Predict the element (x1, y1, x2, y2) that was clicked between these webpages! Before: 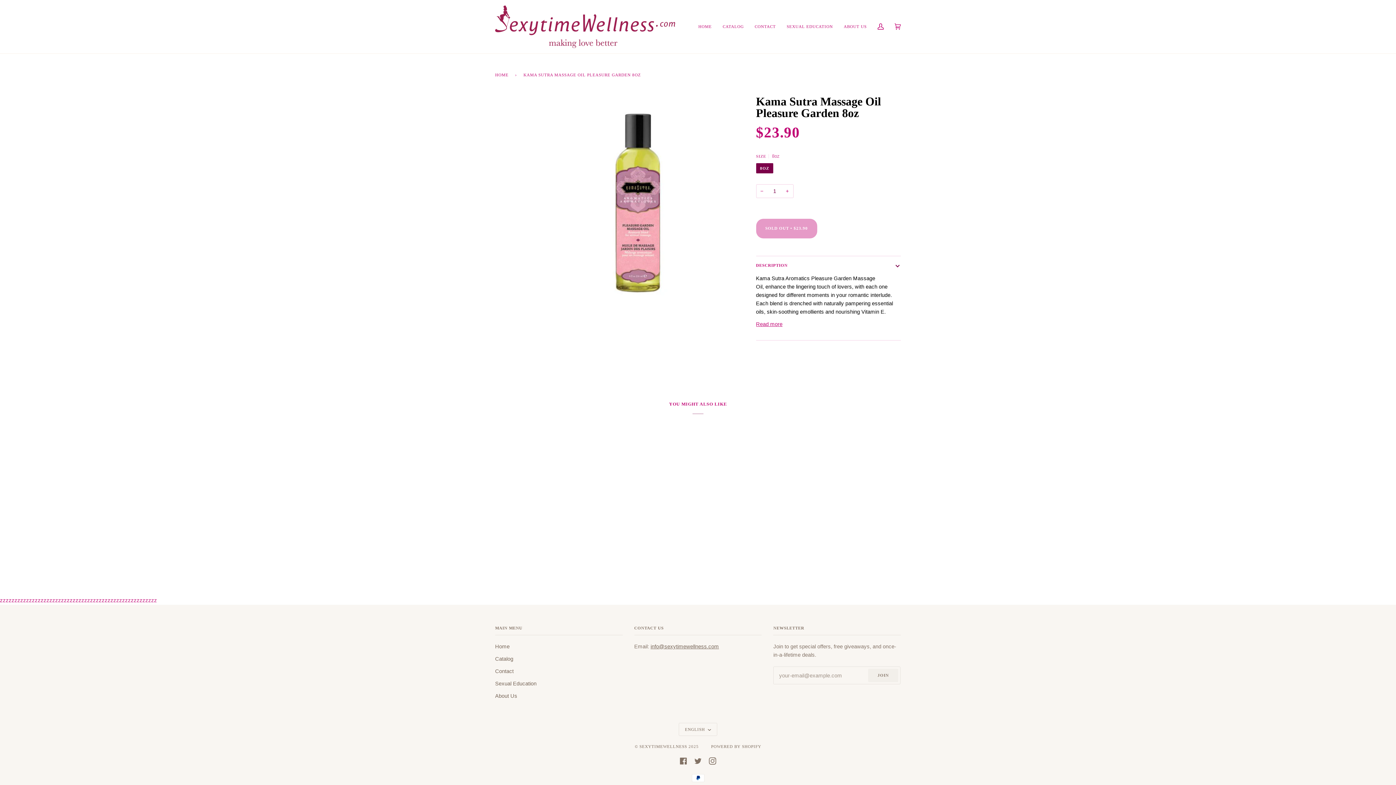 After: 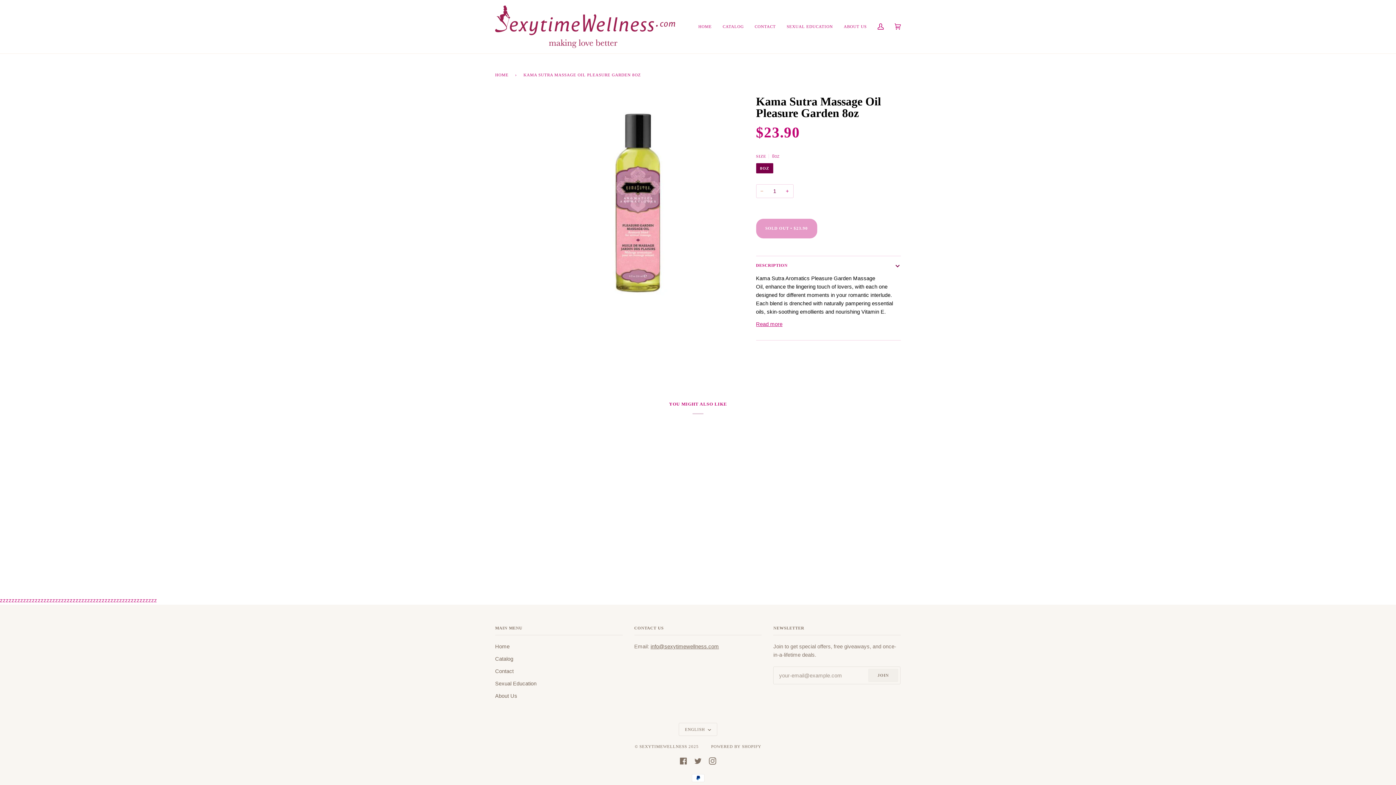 Action: bbox: (756, 184, 768, 198) label: −